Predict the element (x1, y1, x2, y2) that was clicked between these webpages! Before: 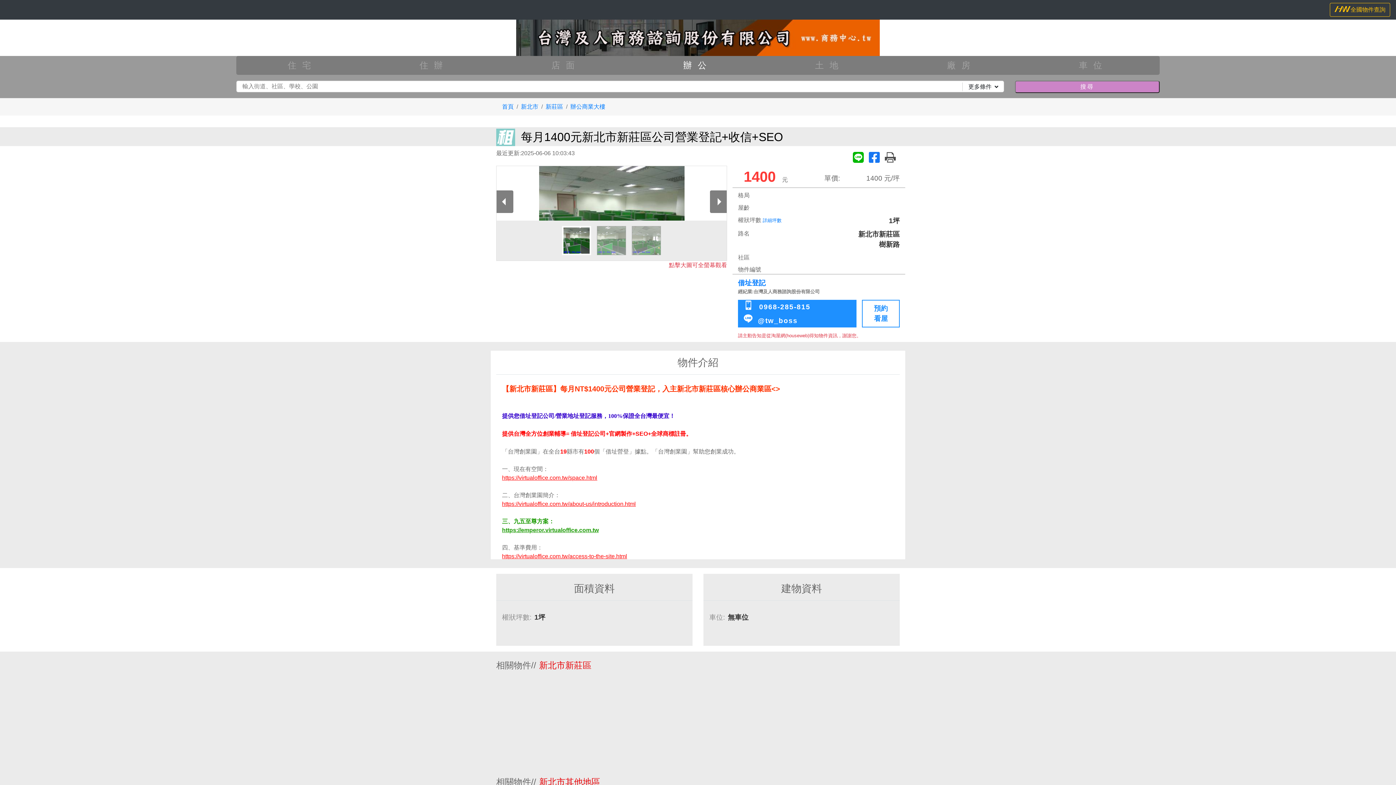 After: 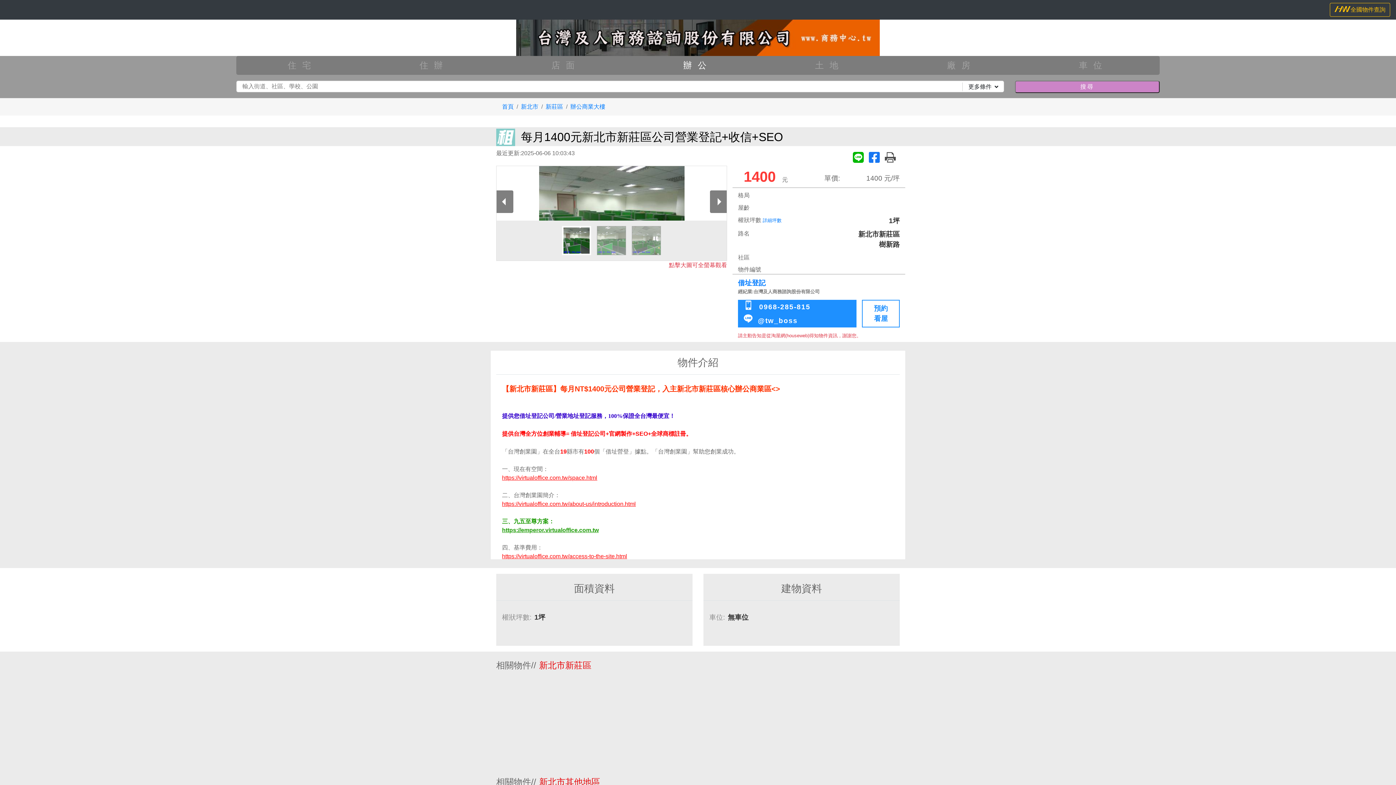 Action: bbox: (869, 153, 883, 160)